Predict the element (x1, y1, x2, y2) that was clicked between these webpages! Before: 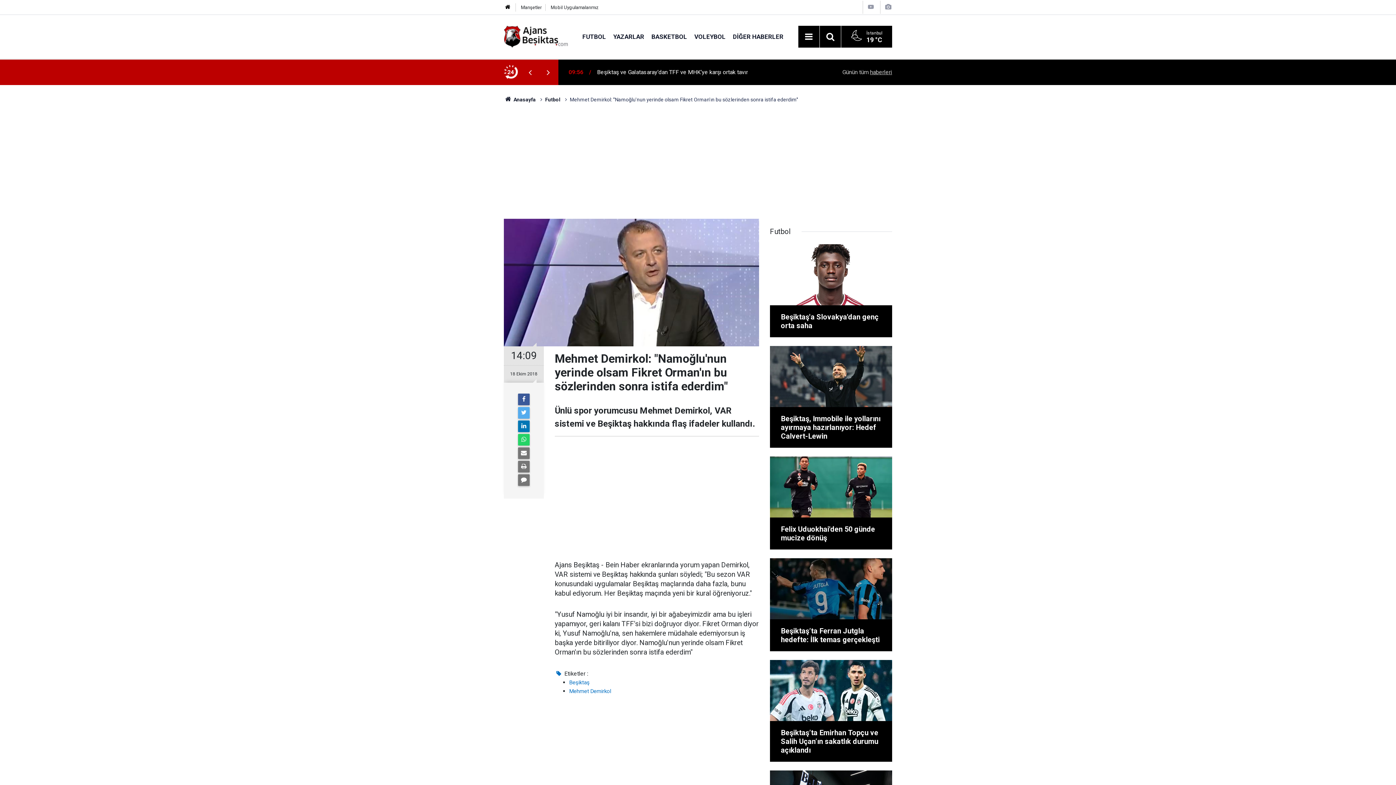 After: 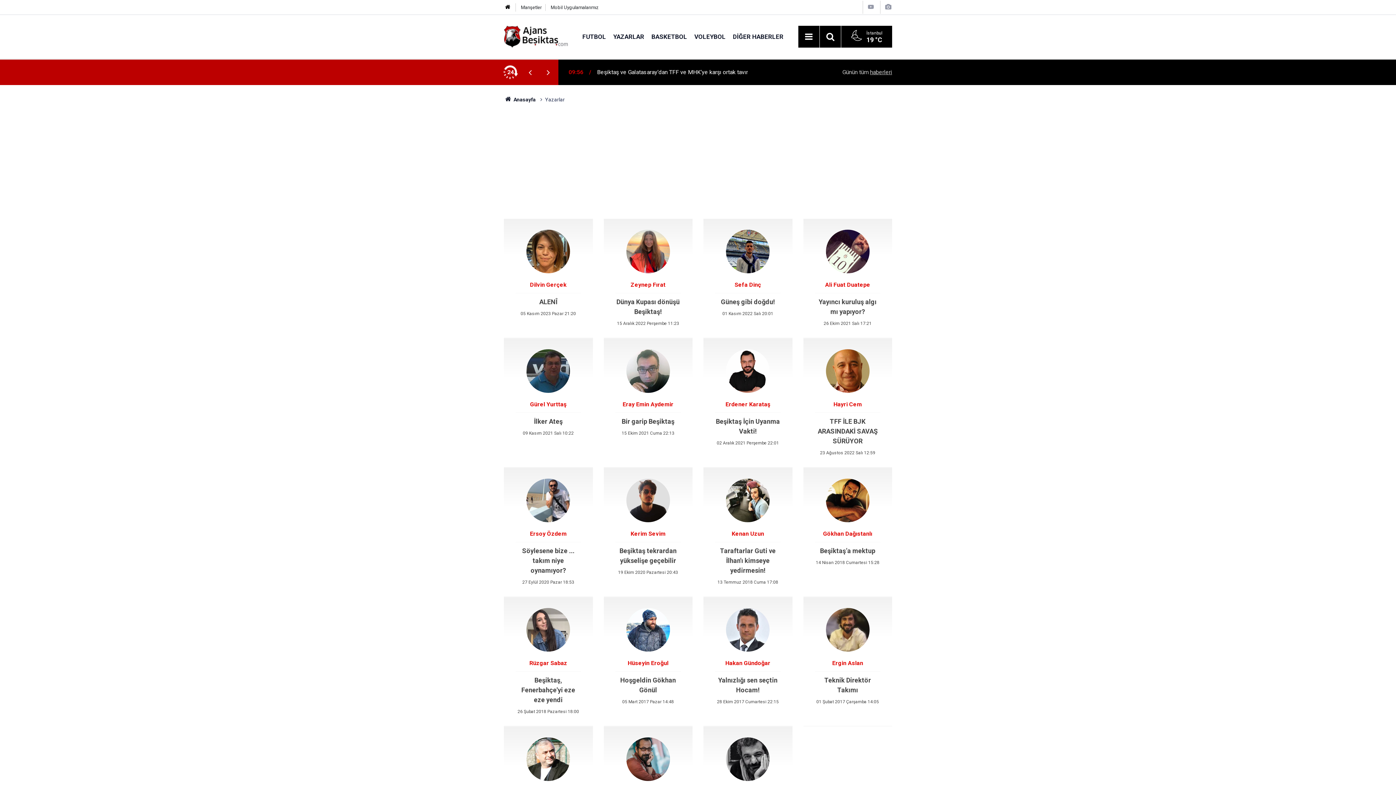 Action: bbox: (609, 32, 648, 40) label: YAZARLAR